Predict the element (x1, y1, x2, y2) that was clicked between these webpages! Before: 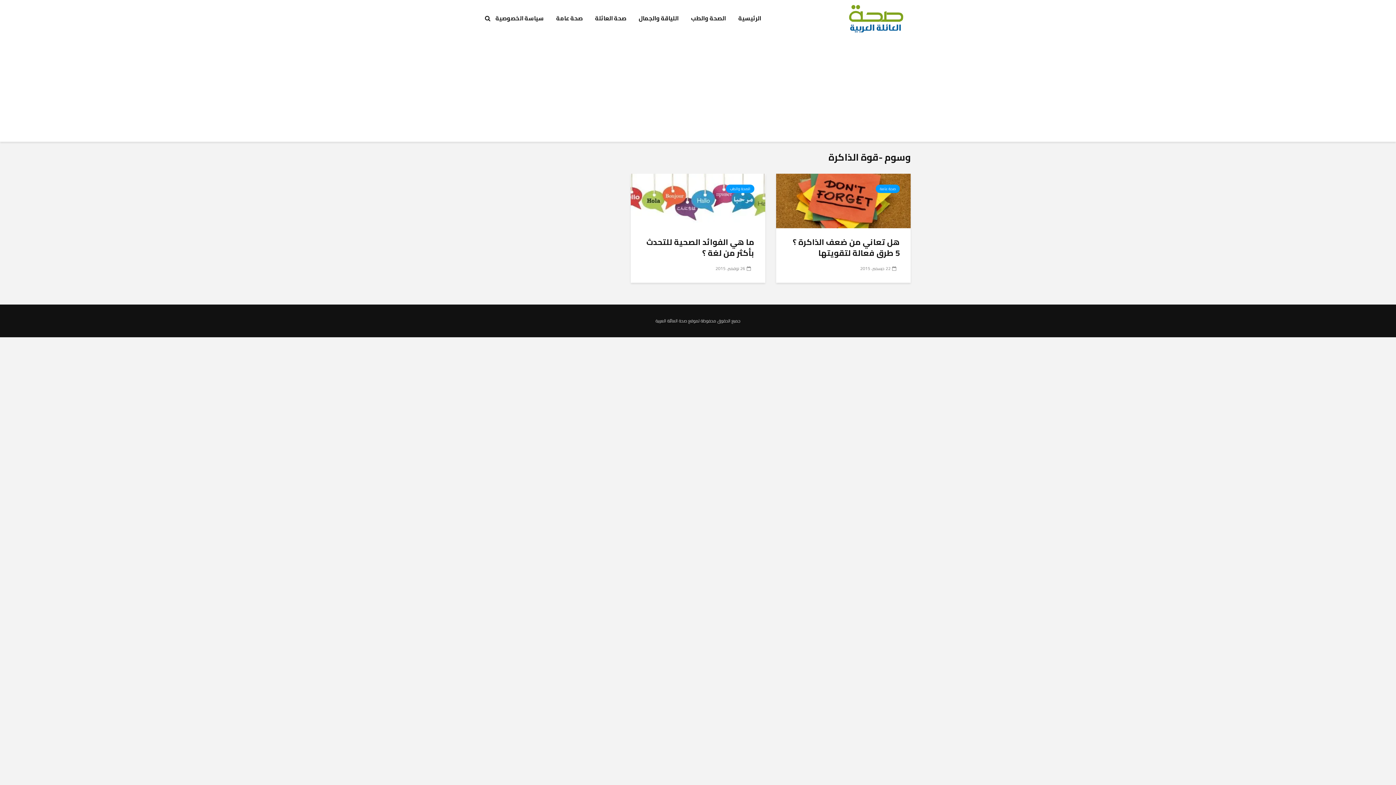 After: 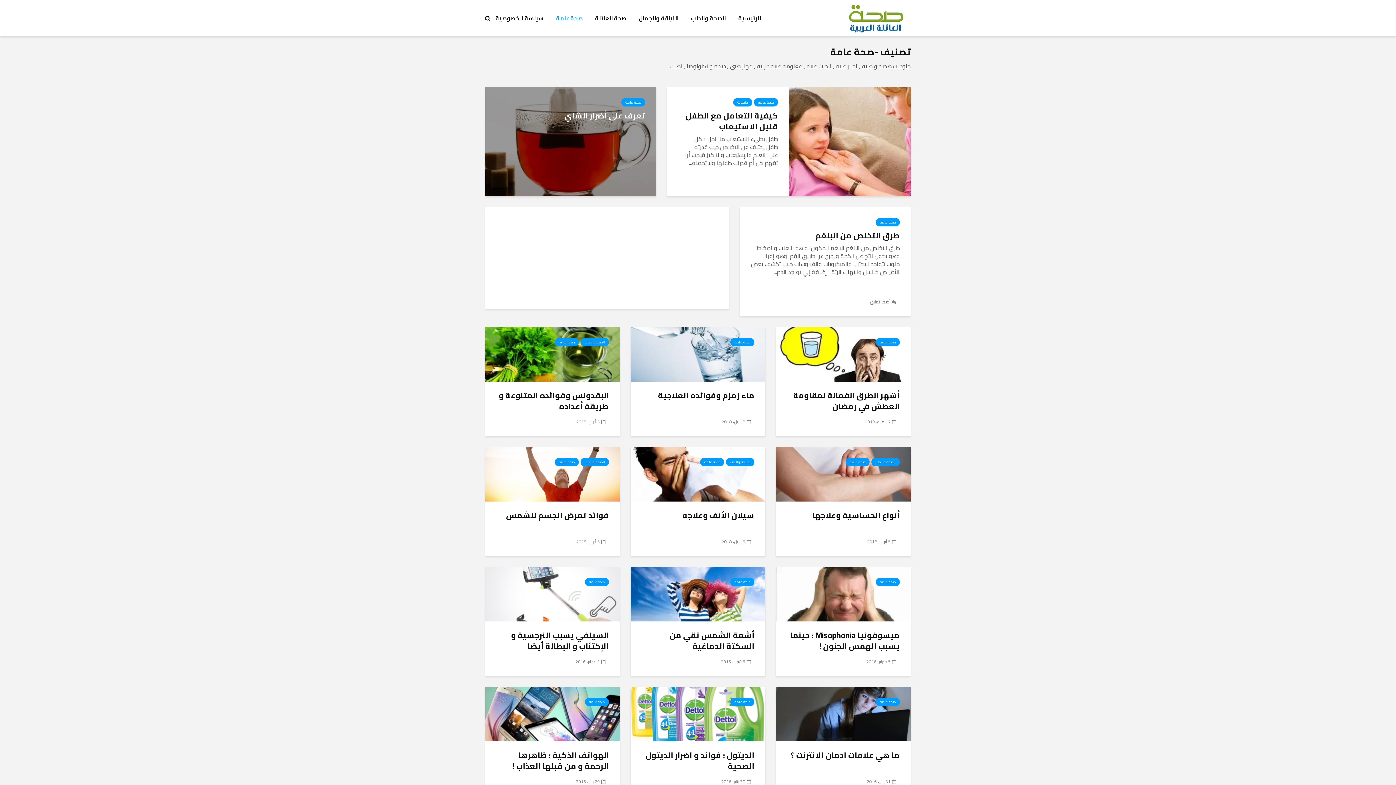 Action: bbox: (550, 10, 588, 25) label: صحة عامة